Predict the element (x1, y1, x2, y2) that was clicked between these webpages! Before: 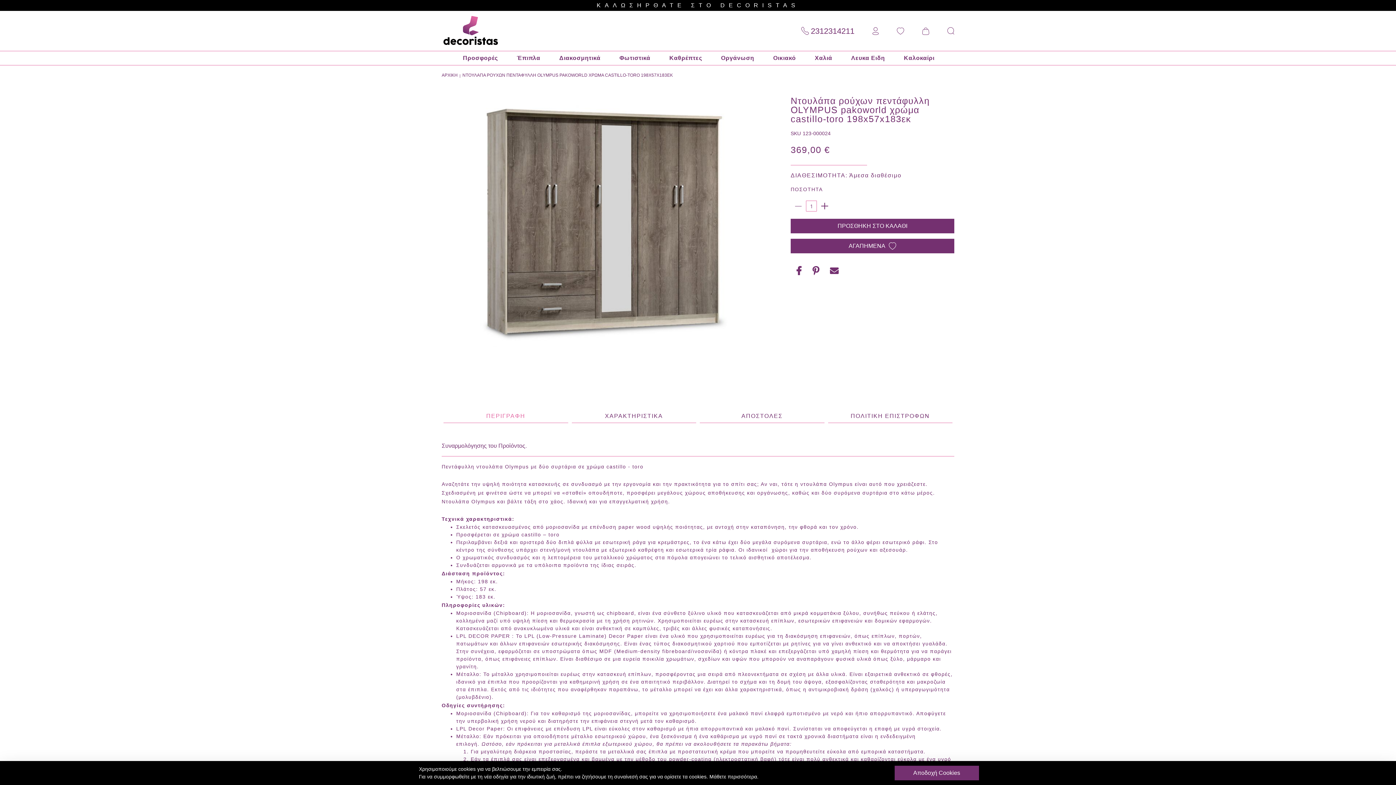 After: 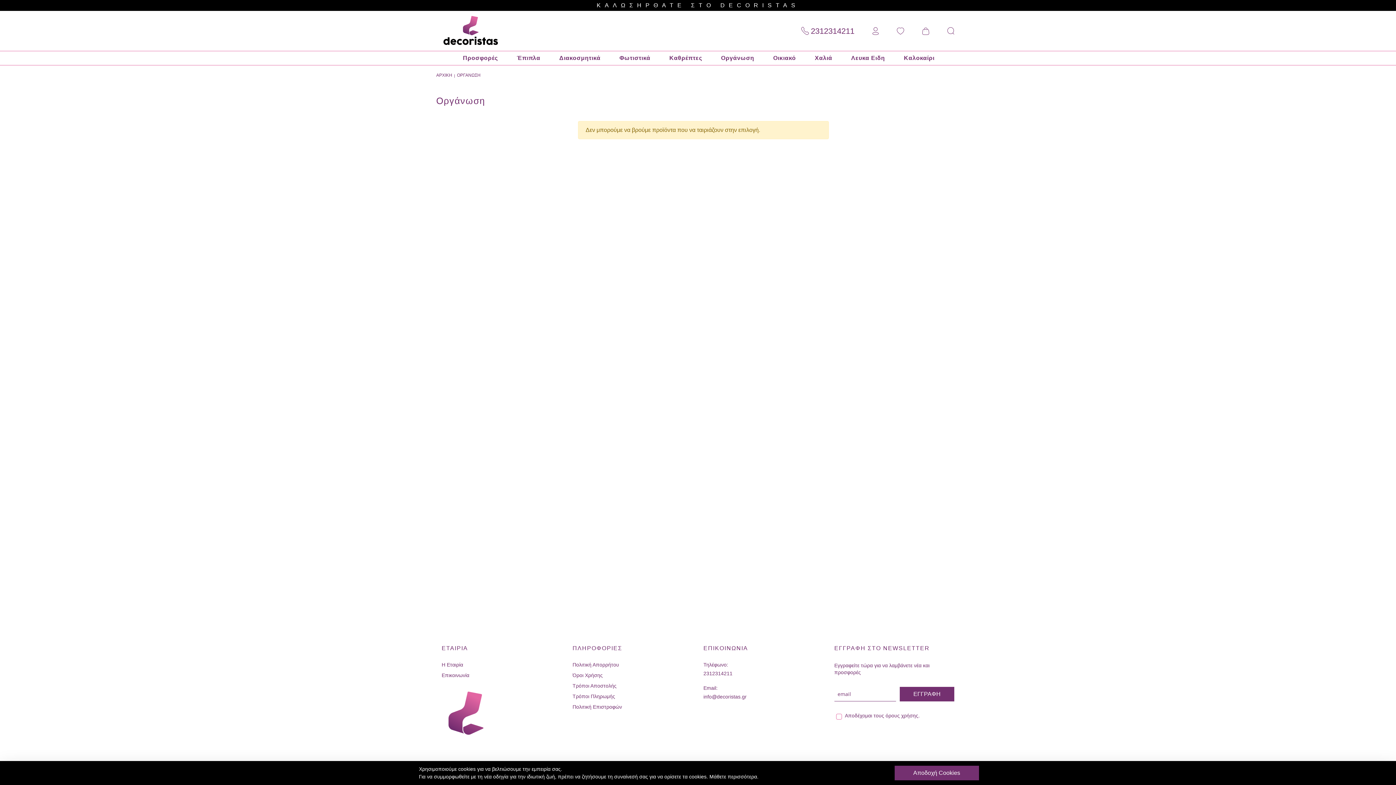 Action: label: Οργάνωση bbox: (711, 51, 763, 65)